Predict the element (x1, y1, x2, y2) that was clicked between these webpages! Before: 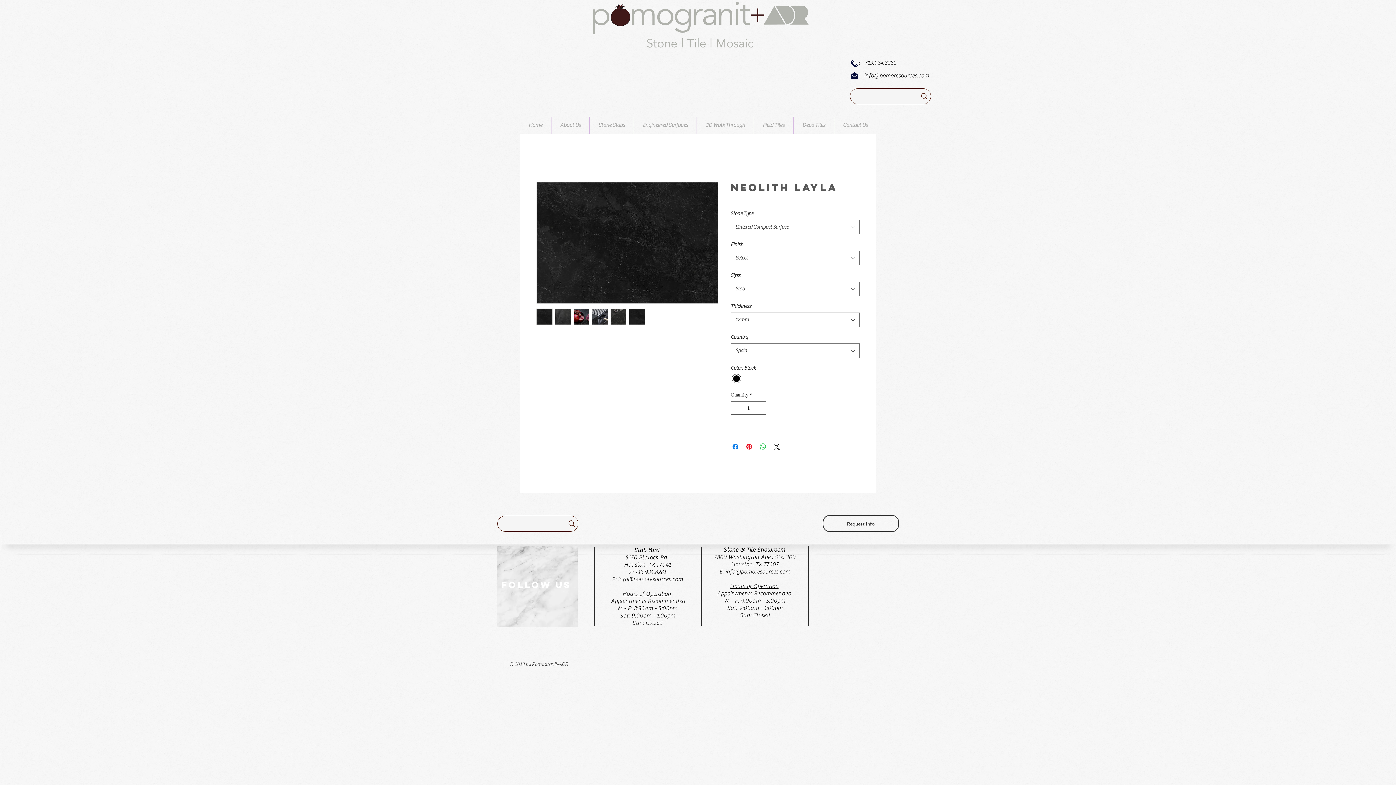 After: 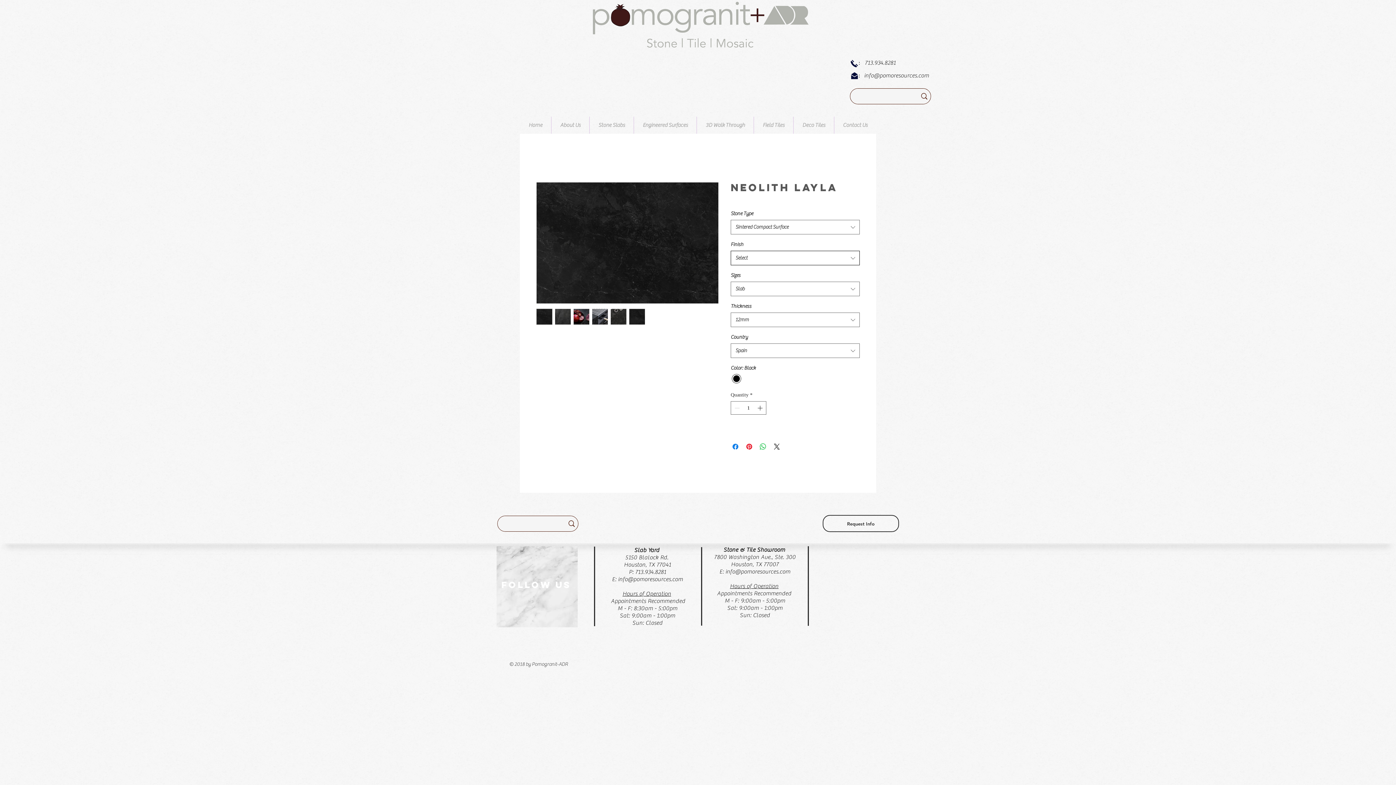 Action: label: Select bbox: (730, 250, 860, 265)